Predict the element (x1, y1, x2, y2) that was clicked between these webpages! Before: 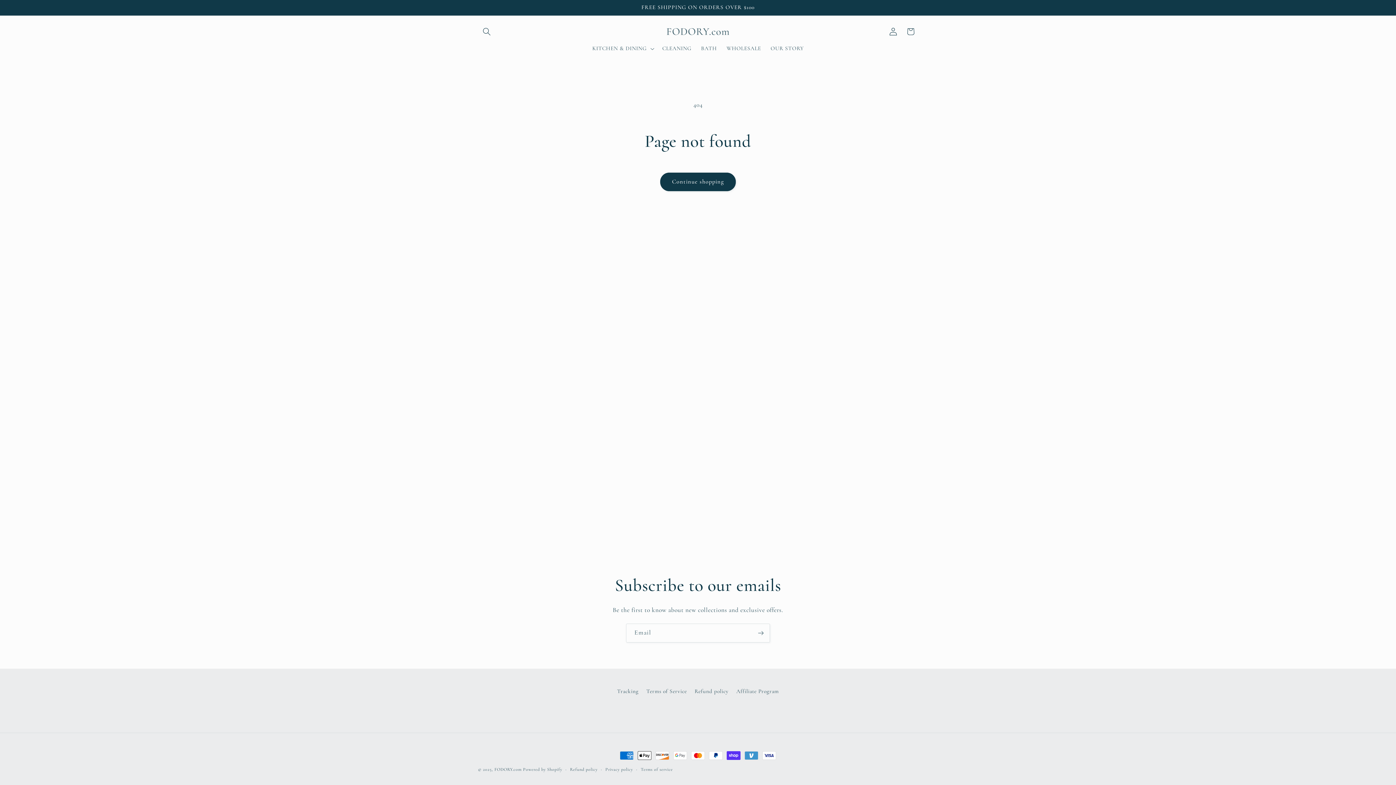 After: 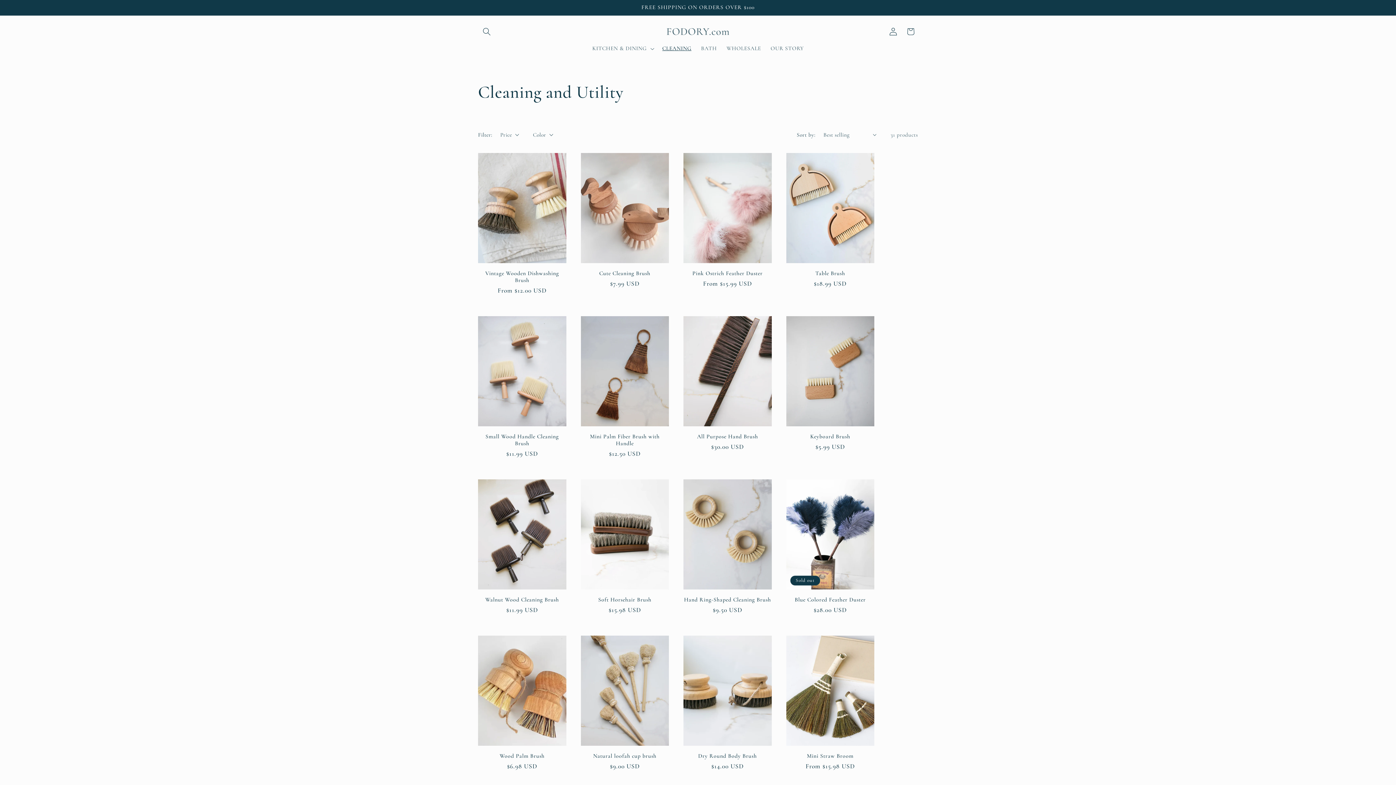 Action: label: CLEANING bbox: (657, 40, 696, 56)